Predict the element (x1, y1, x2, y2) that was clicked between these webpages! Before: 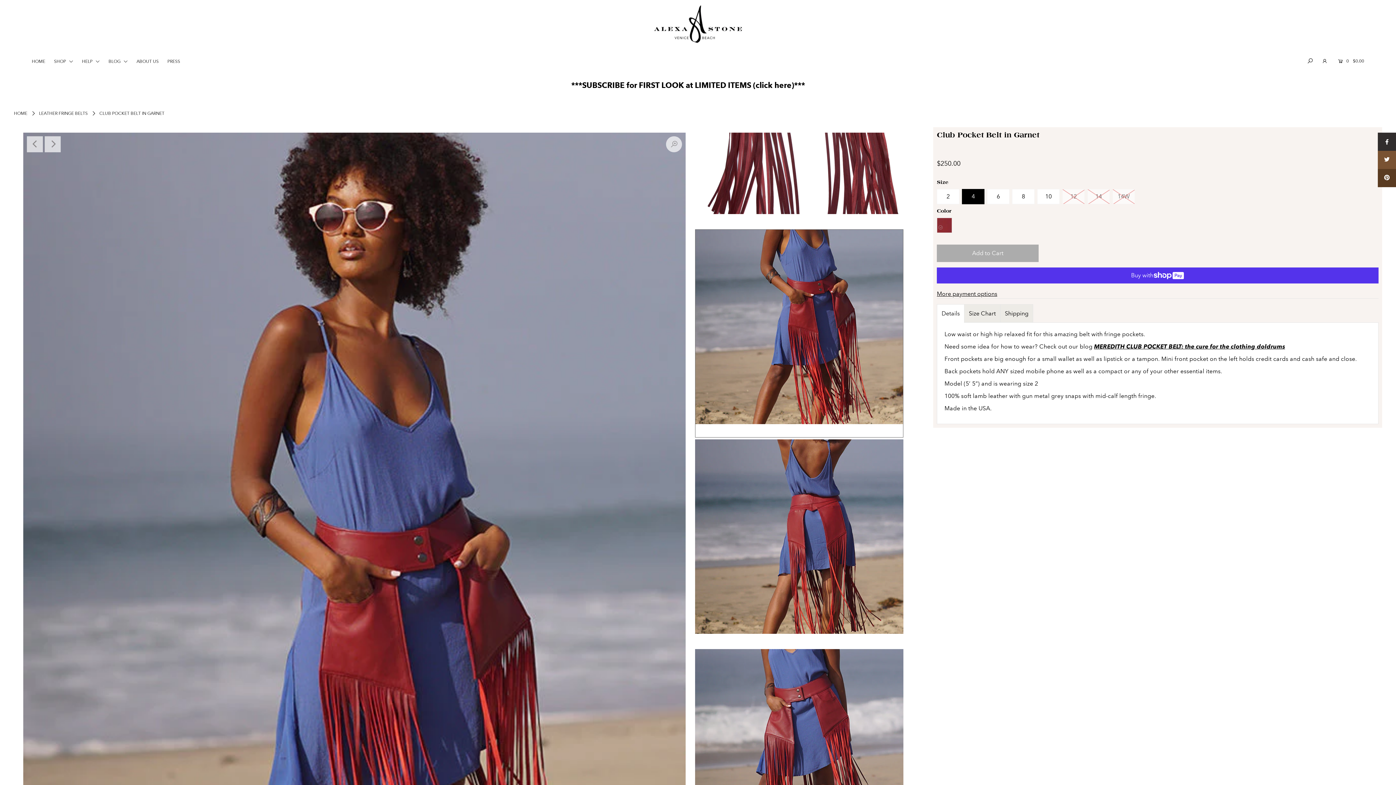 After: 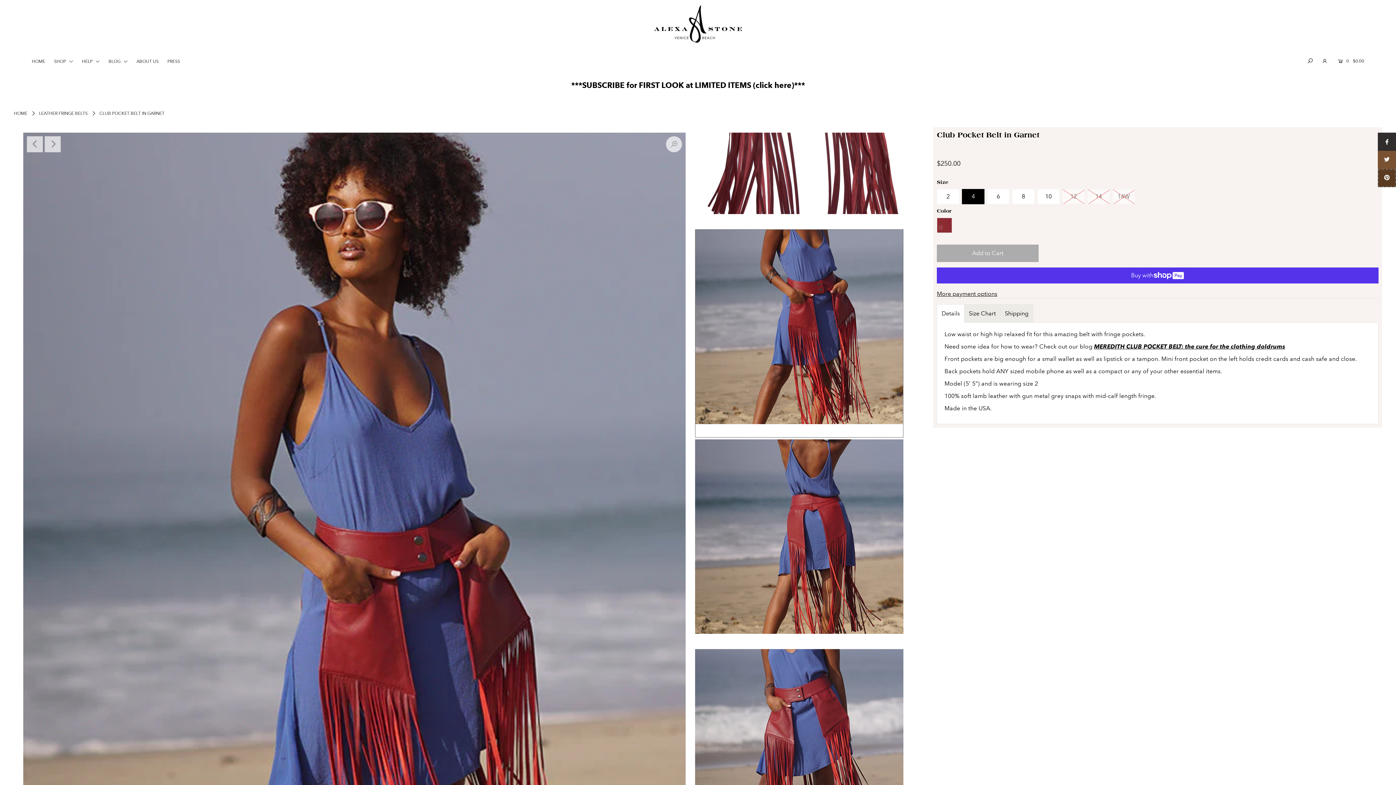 Action: bbox: (1378, 169, 1396, 187)